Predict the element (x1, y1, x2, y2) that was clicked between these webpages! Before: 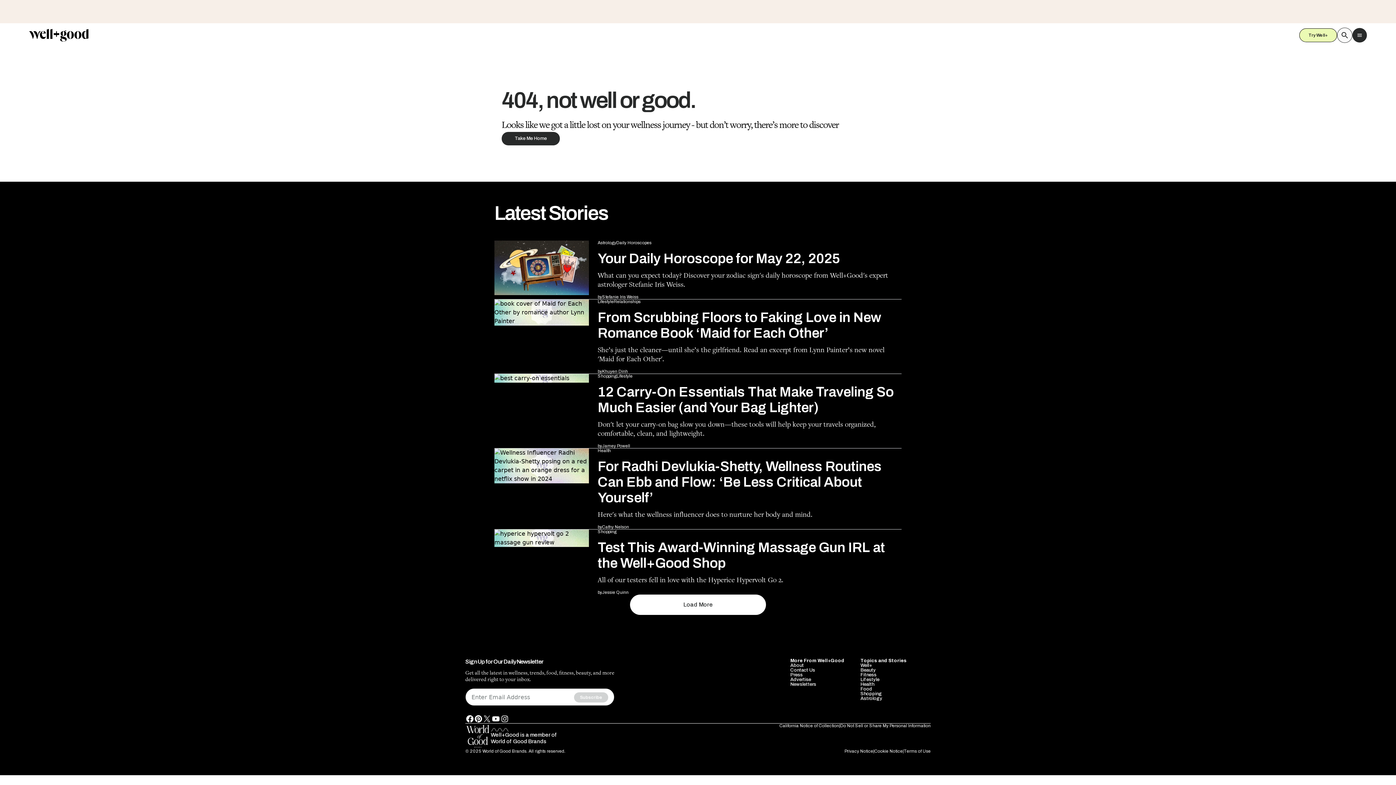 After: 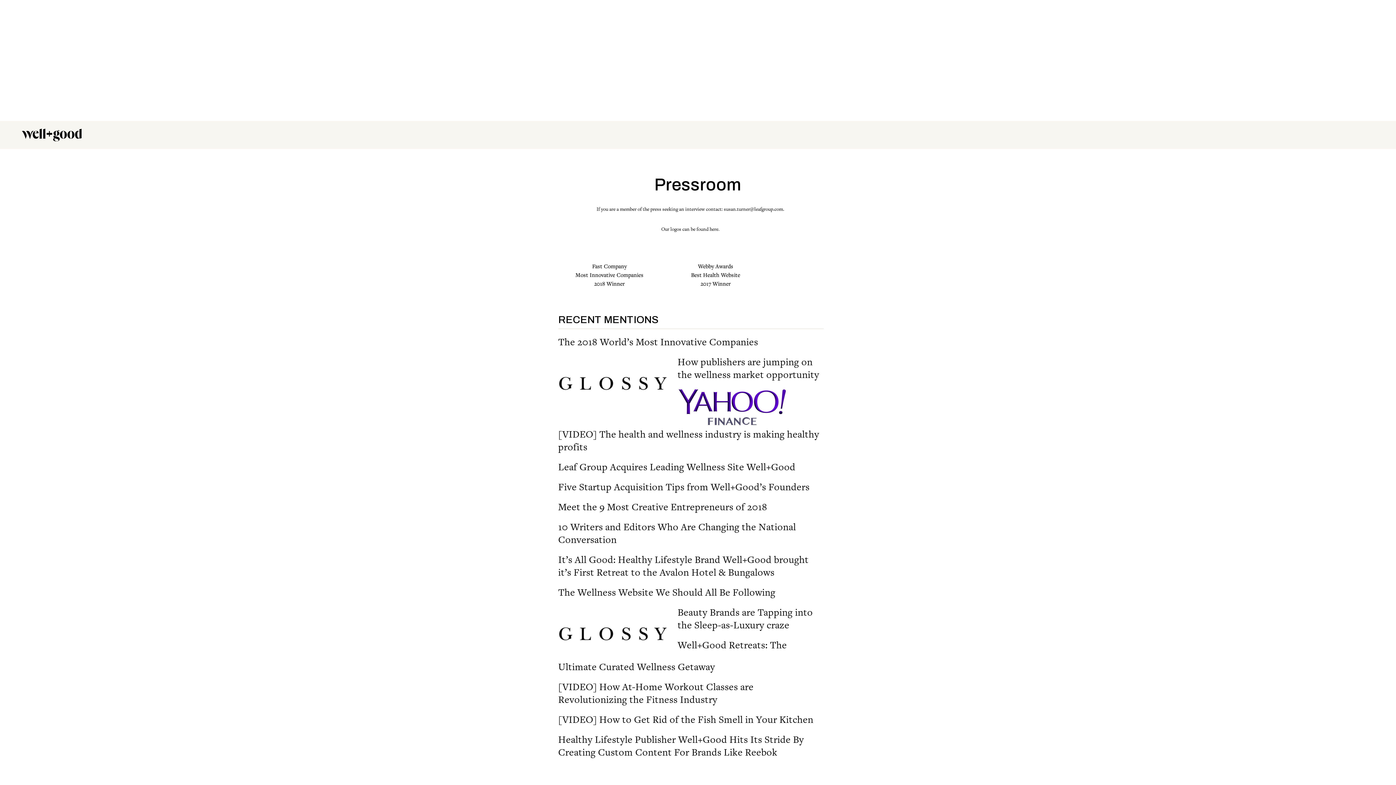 Action: bbox: (790, 513, 802, 518) label: Press